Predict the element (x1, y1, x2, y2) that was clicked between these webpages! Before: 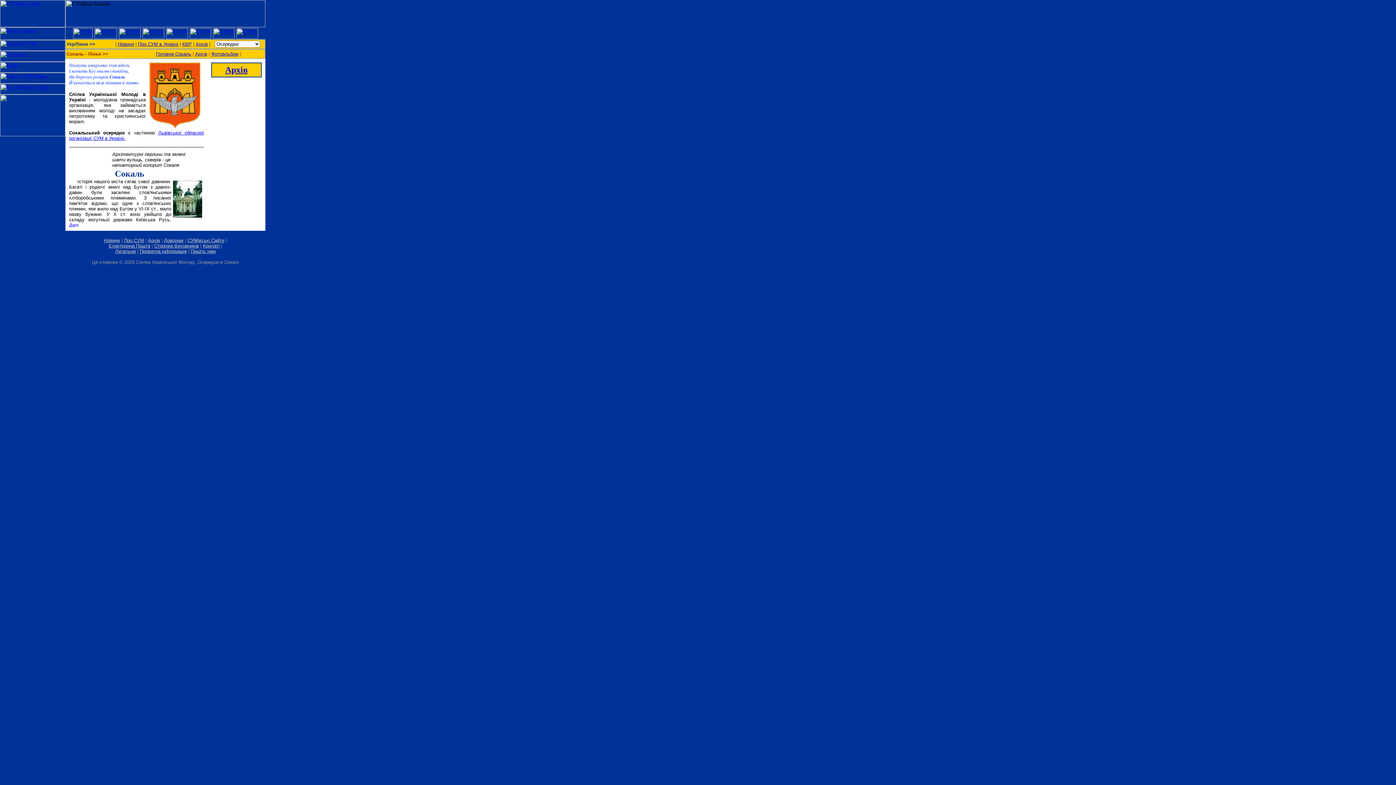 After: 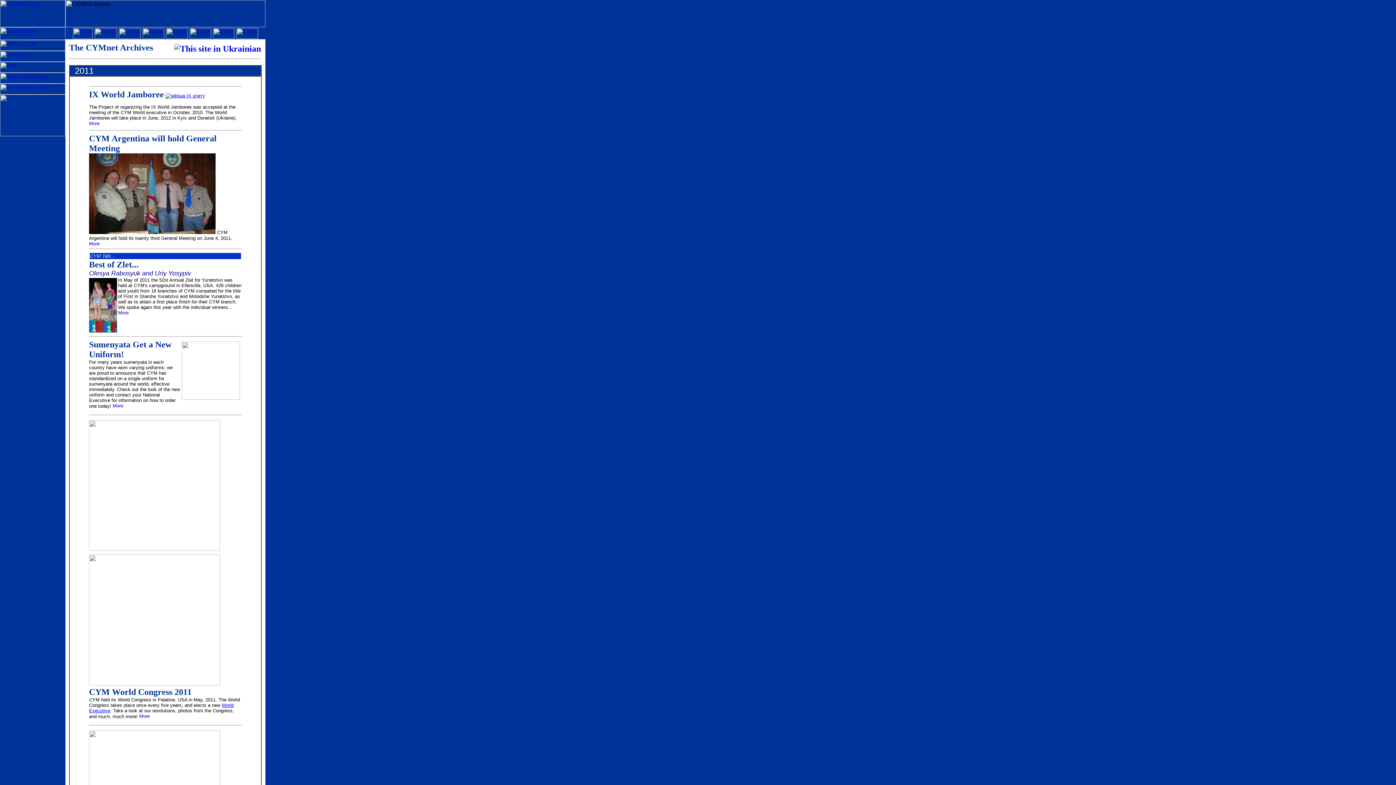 Action: bbox: (0, 56, 65, 62)